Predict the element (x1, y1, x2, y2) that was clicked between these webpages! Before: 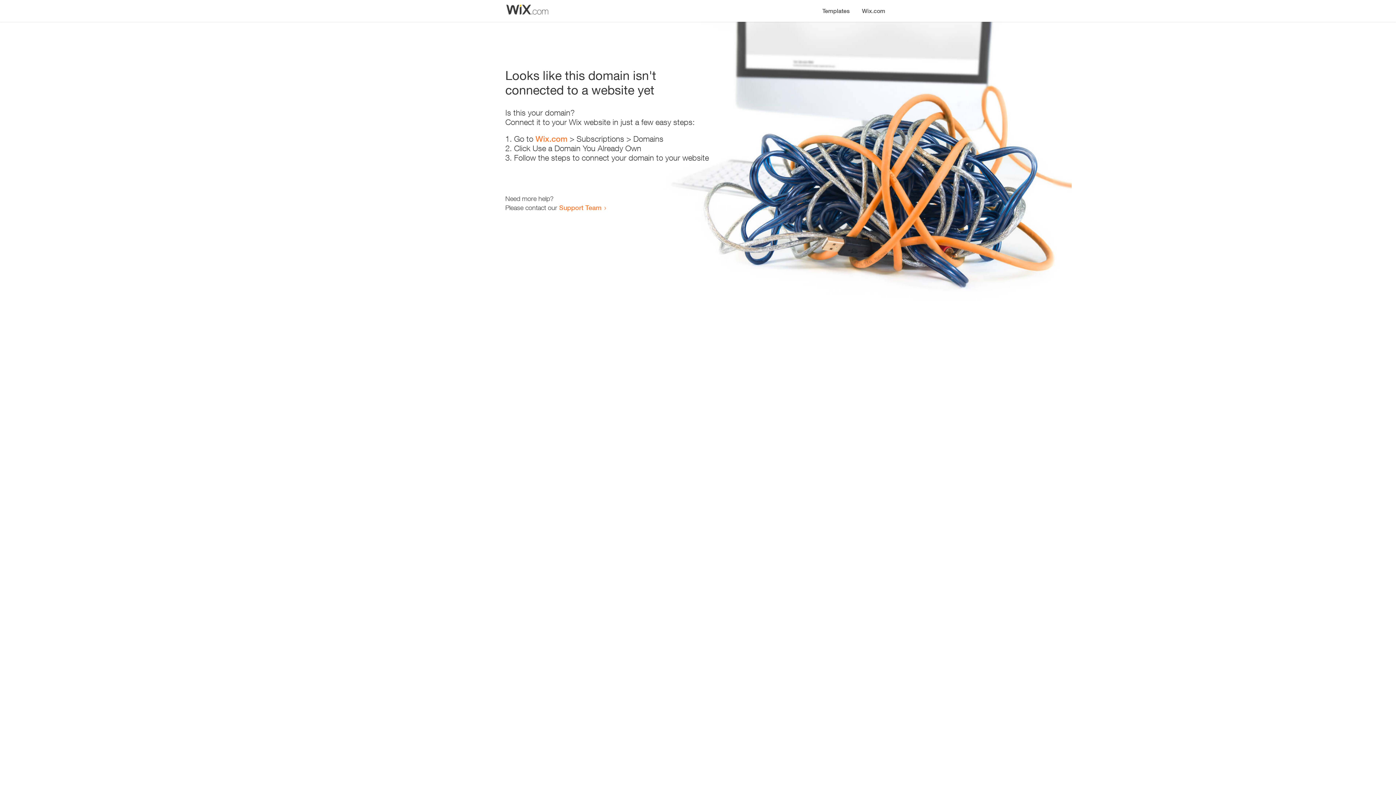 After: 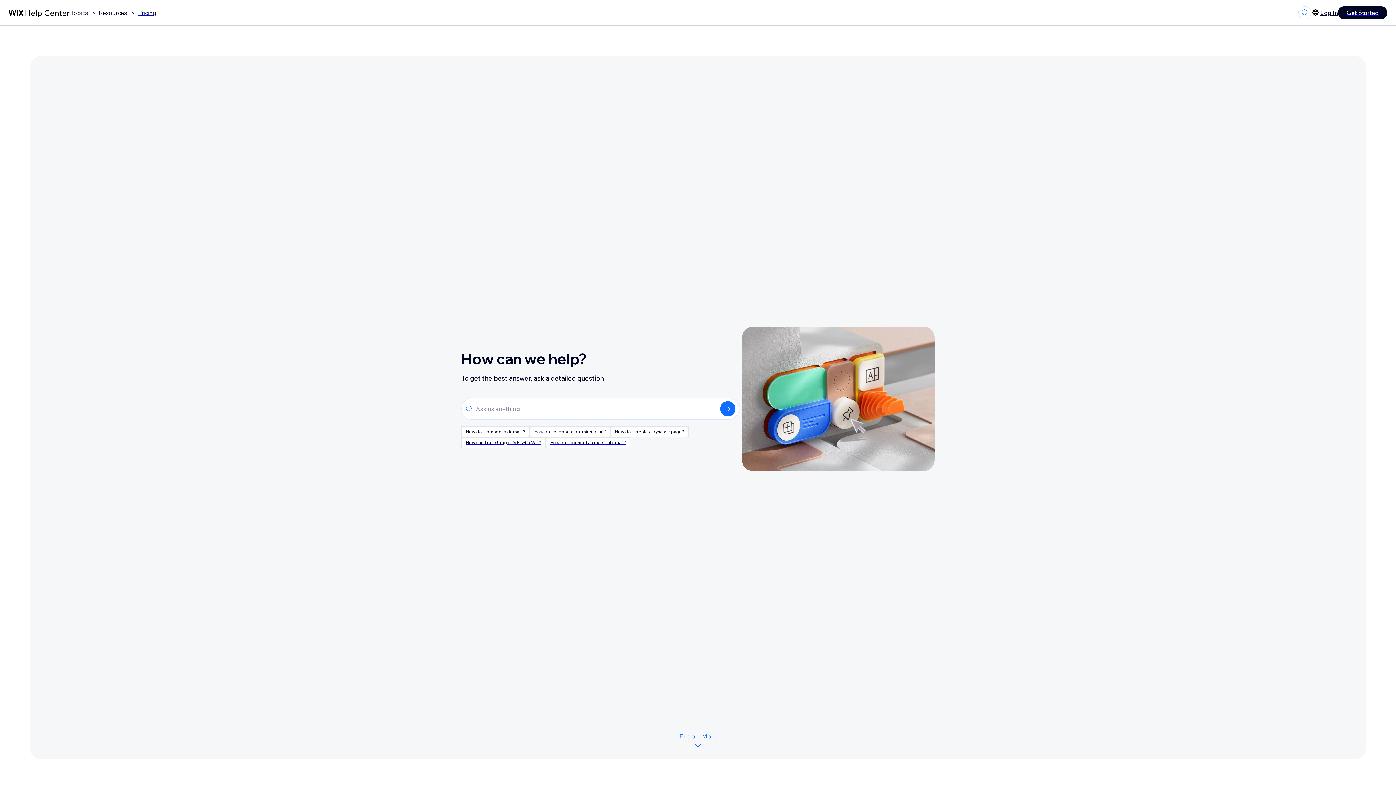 Action: bbox: (559, 203, 601, 211) label: Support Team